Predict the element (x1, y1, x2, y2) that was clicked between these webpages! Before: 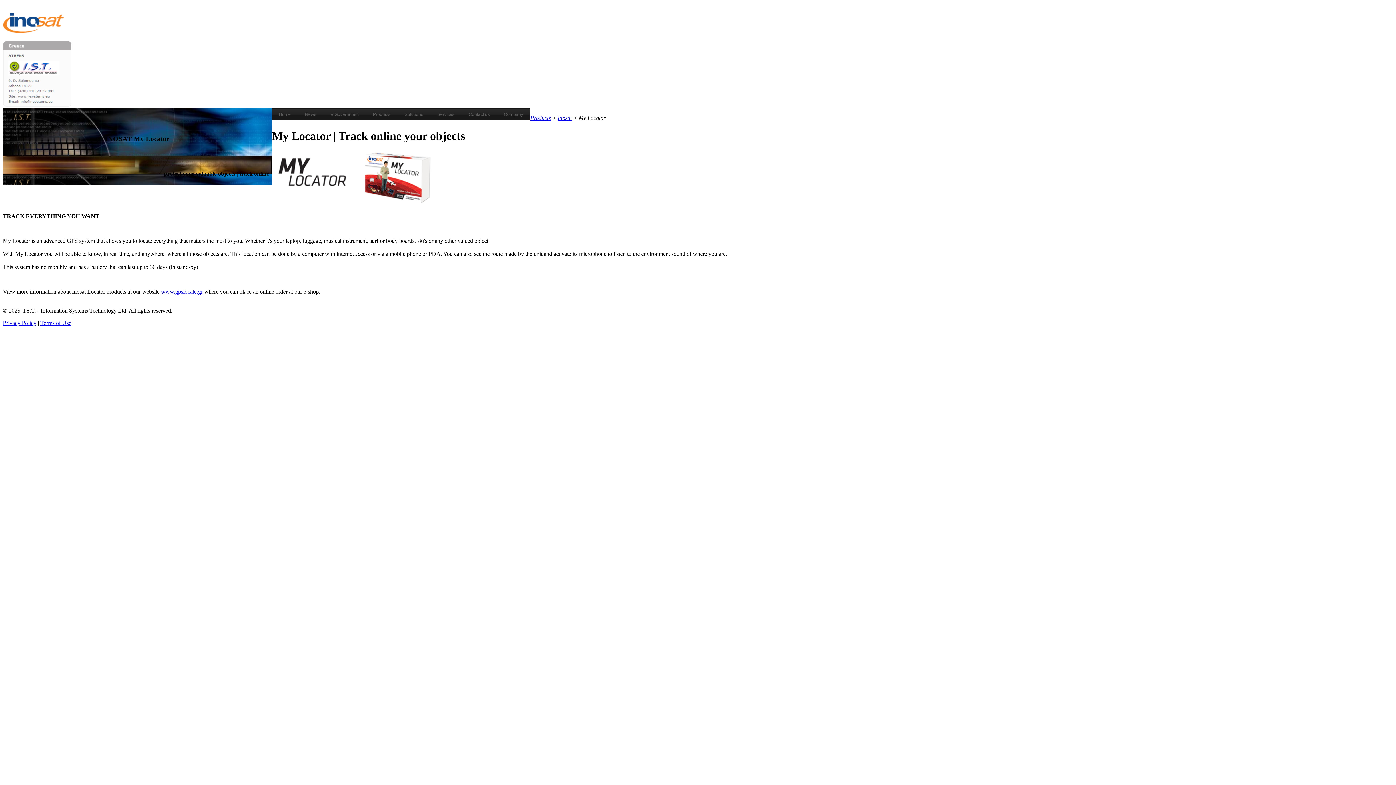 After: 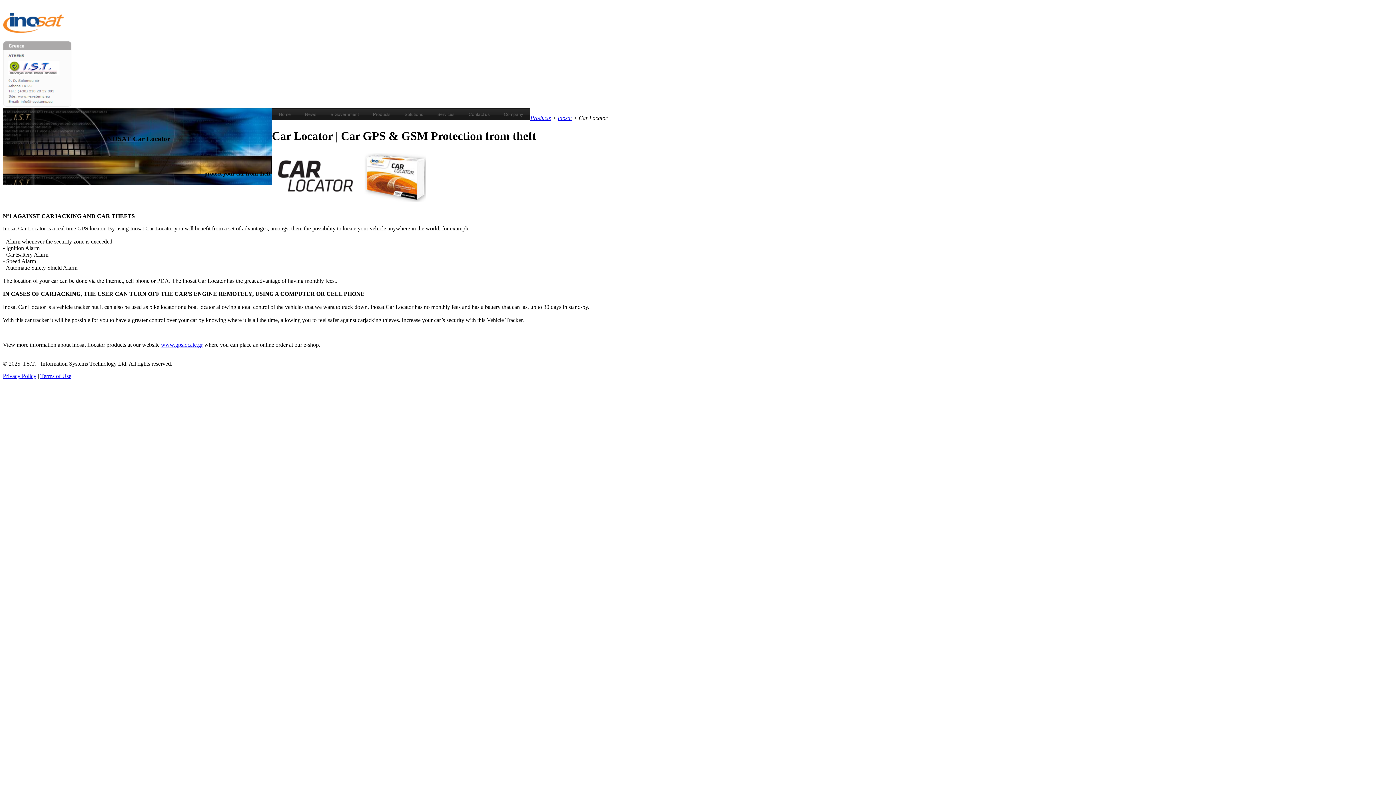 Action: bbox: (557, 114, 572, 121) label: Inosat